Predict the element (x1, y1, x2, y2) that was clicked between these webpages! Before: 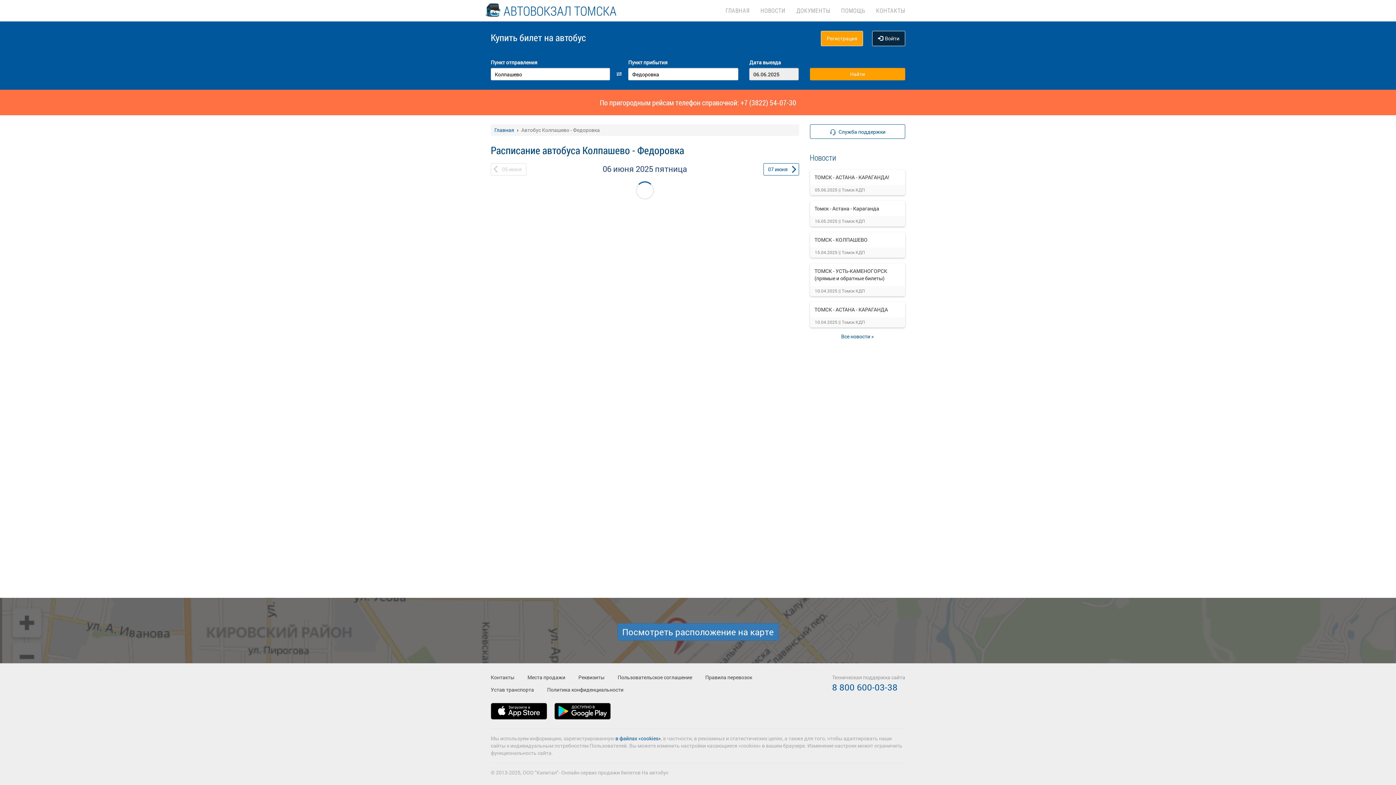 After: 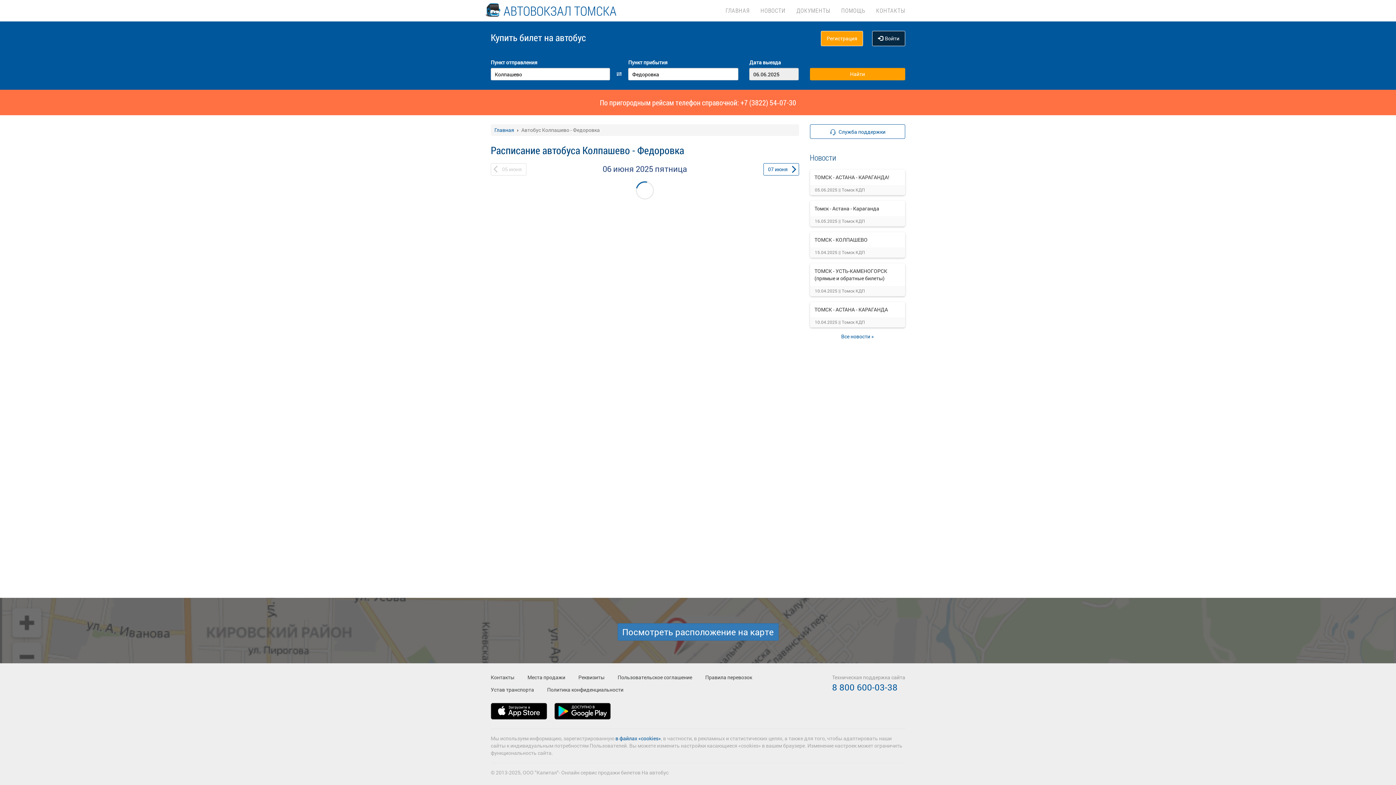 Action: bbox: (490, 703, 554, 728)